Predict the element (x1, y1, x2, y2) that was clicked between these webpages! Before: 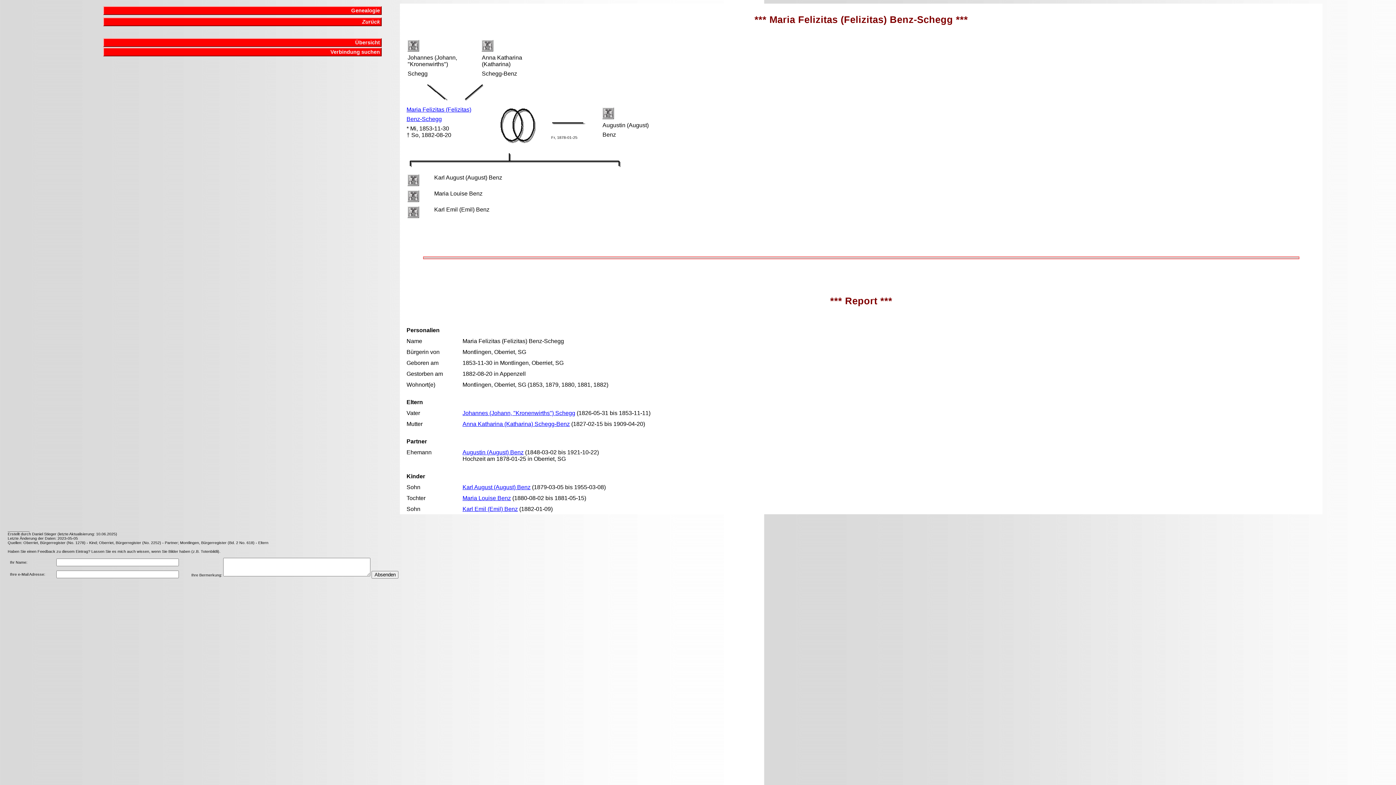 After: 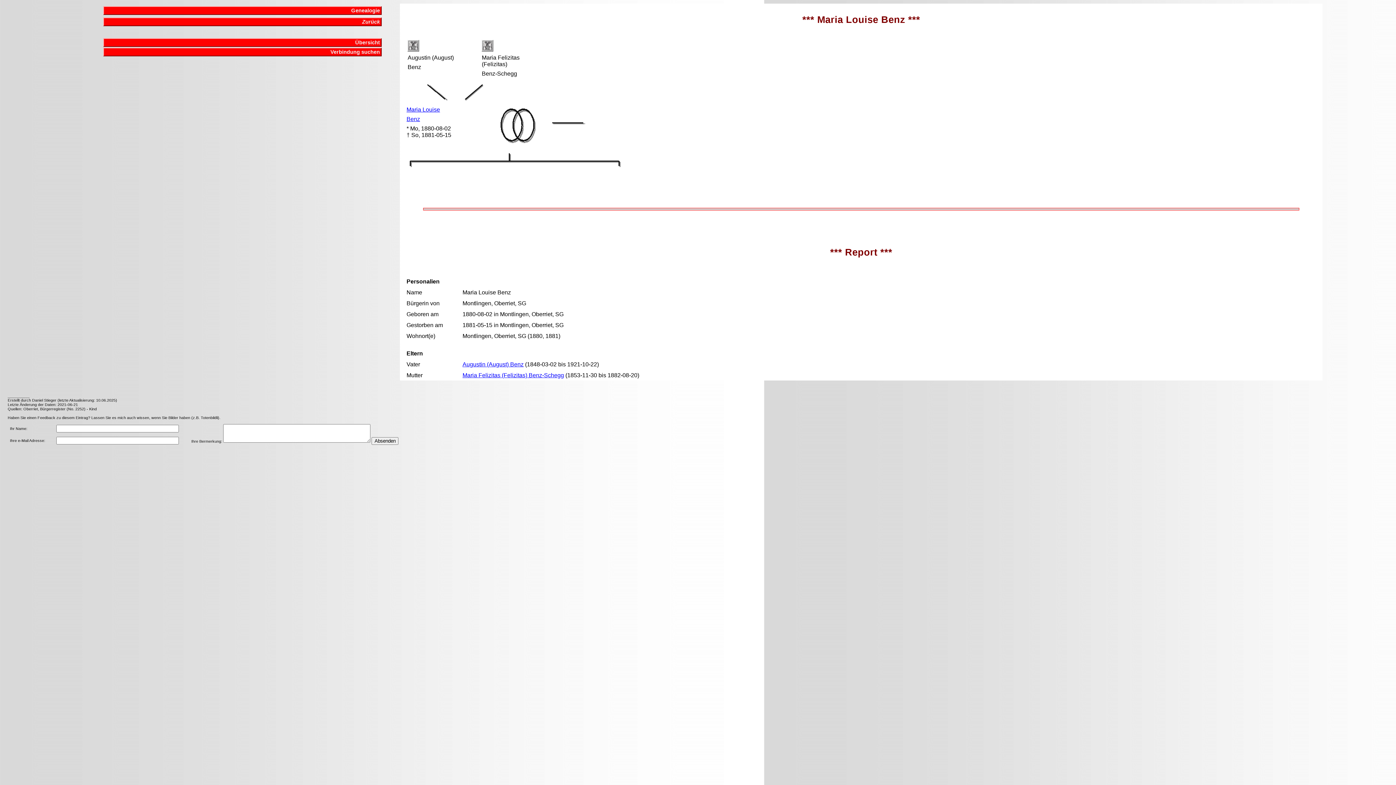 Action: label: Maria Louise Benz bbox: (462, 495, 511, 501)